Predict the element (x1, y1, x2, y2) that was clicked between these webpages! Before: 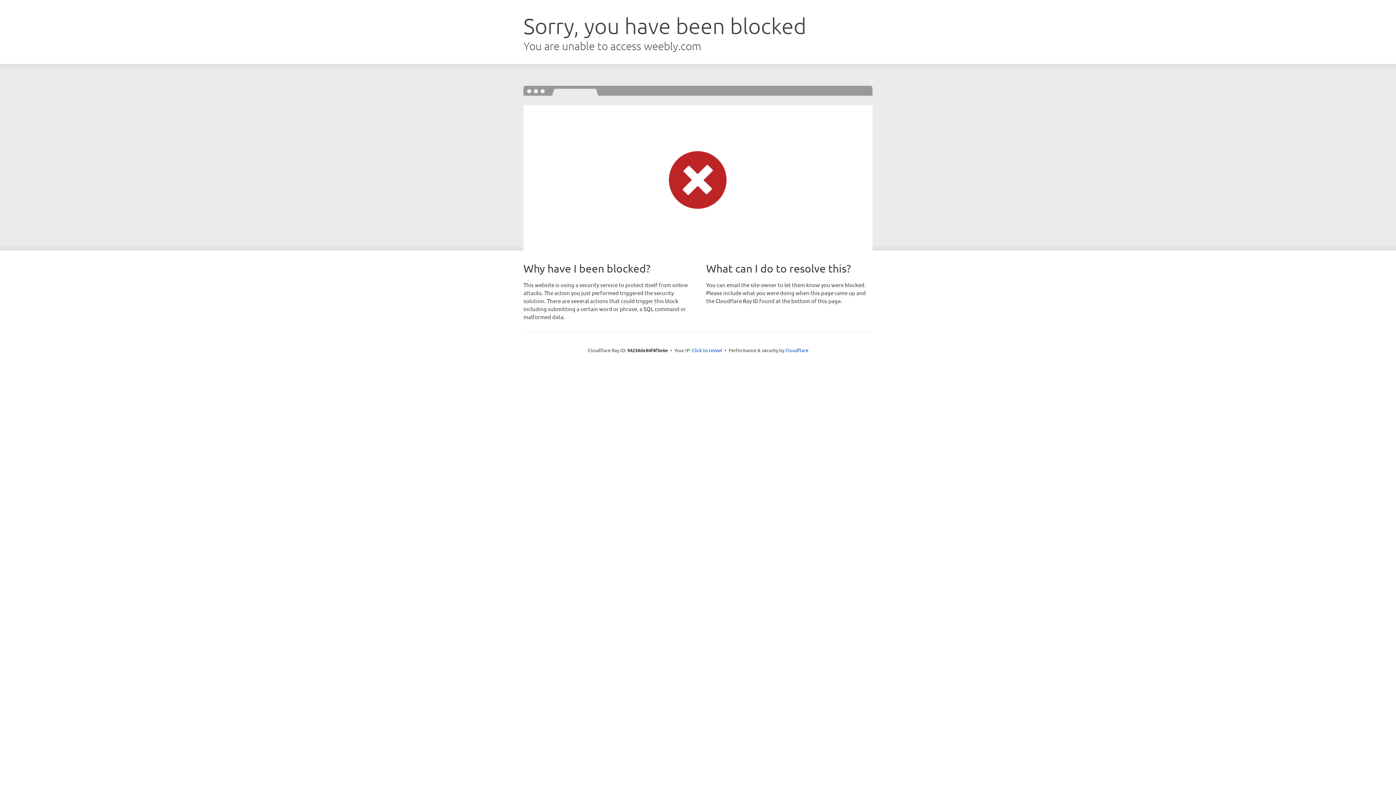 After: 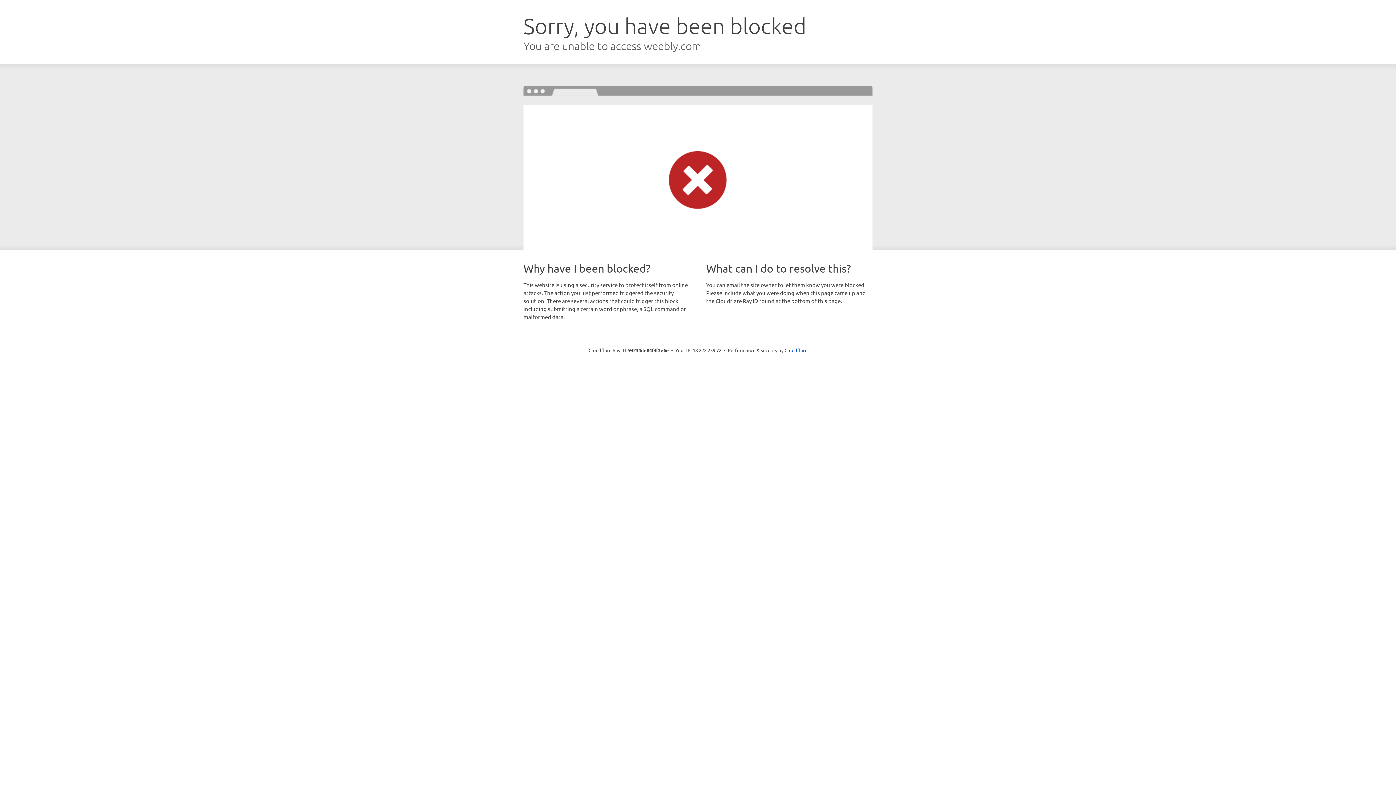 Action: bbox: (692, 346, 722, 353) label: Click to reveal